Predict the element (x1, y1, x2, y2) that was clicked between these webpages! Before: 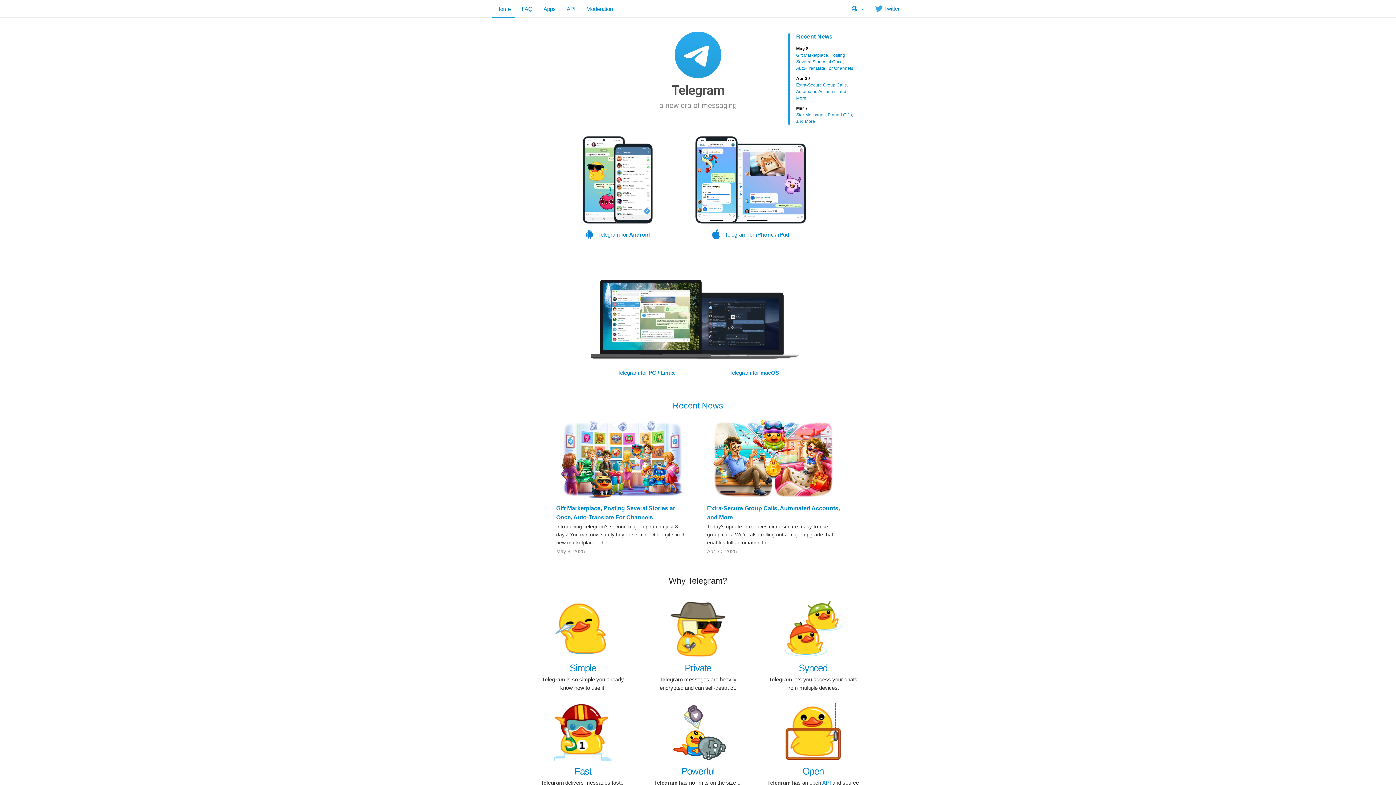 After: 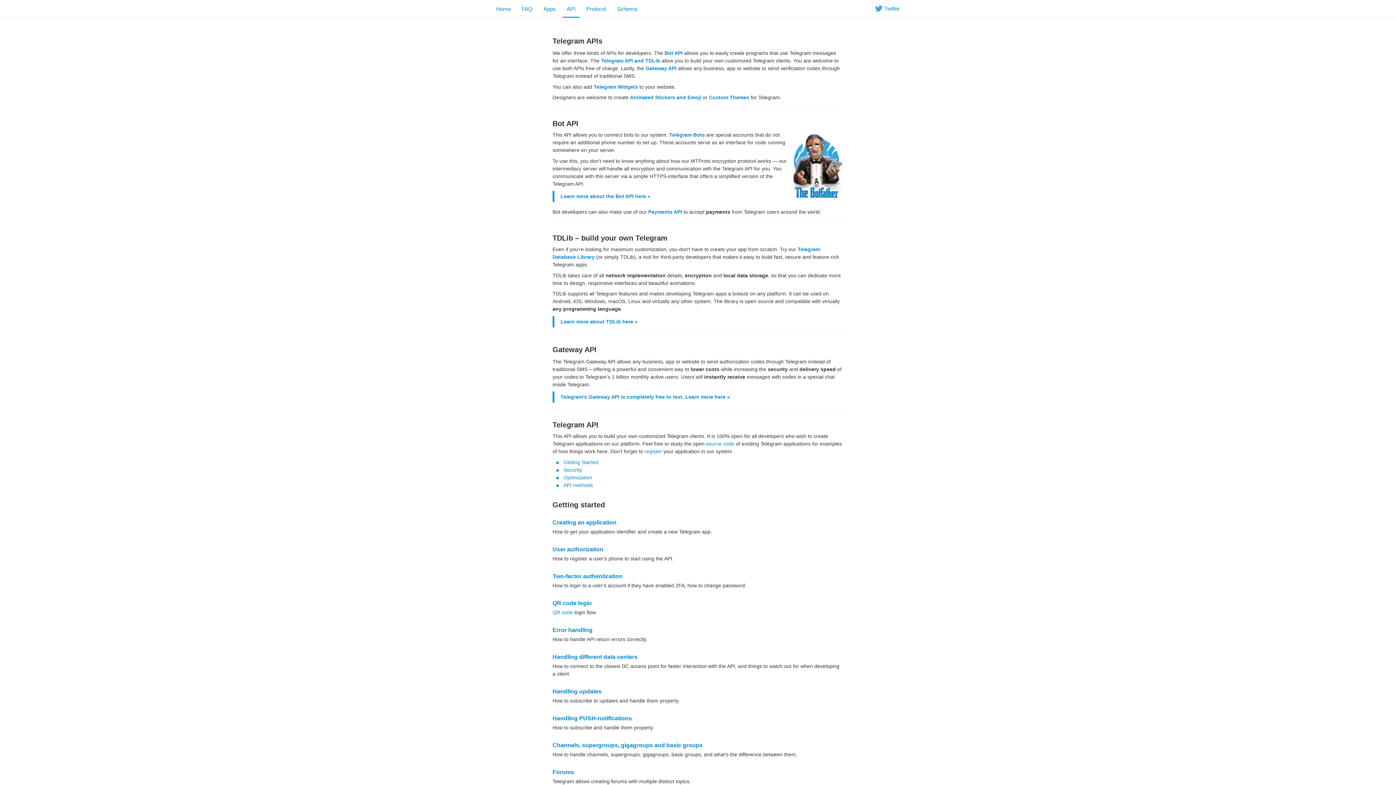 Action: bbox: (822, 780, 831, 786) label: API